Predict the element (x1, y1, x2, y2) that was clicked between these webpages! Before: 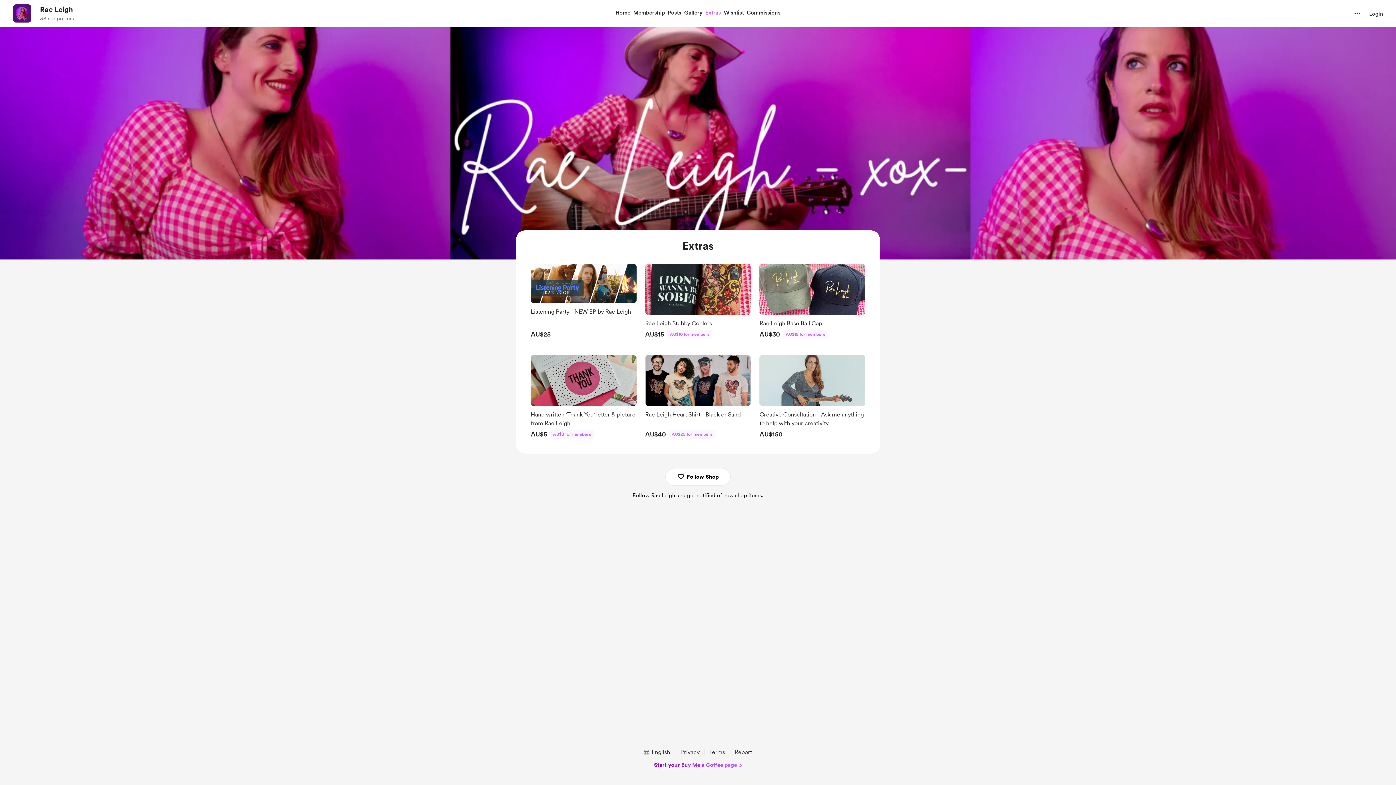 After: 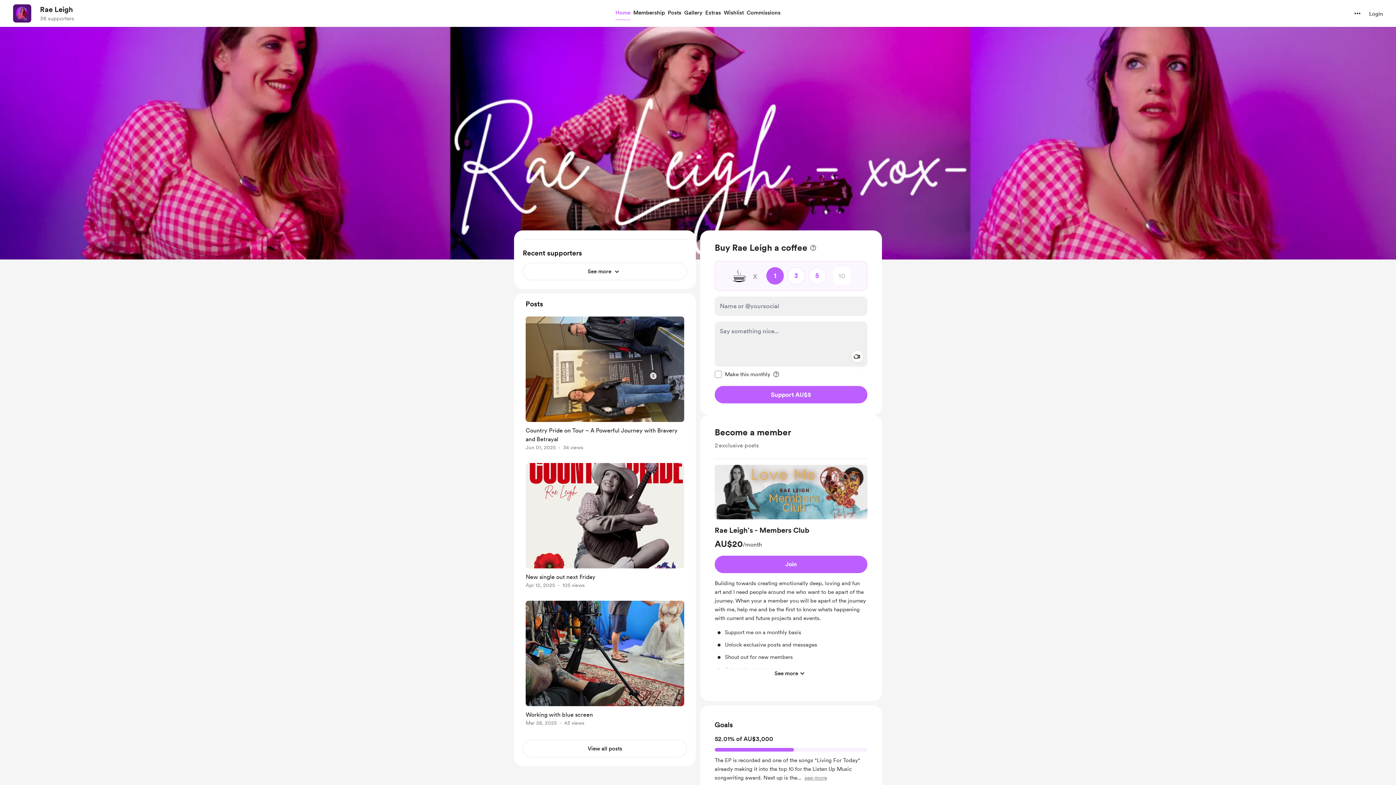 Action: label: navigate to creator profile bbox: (13, 4, 31, 22)